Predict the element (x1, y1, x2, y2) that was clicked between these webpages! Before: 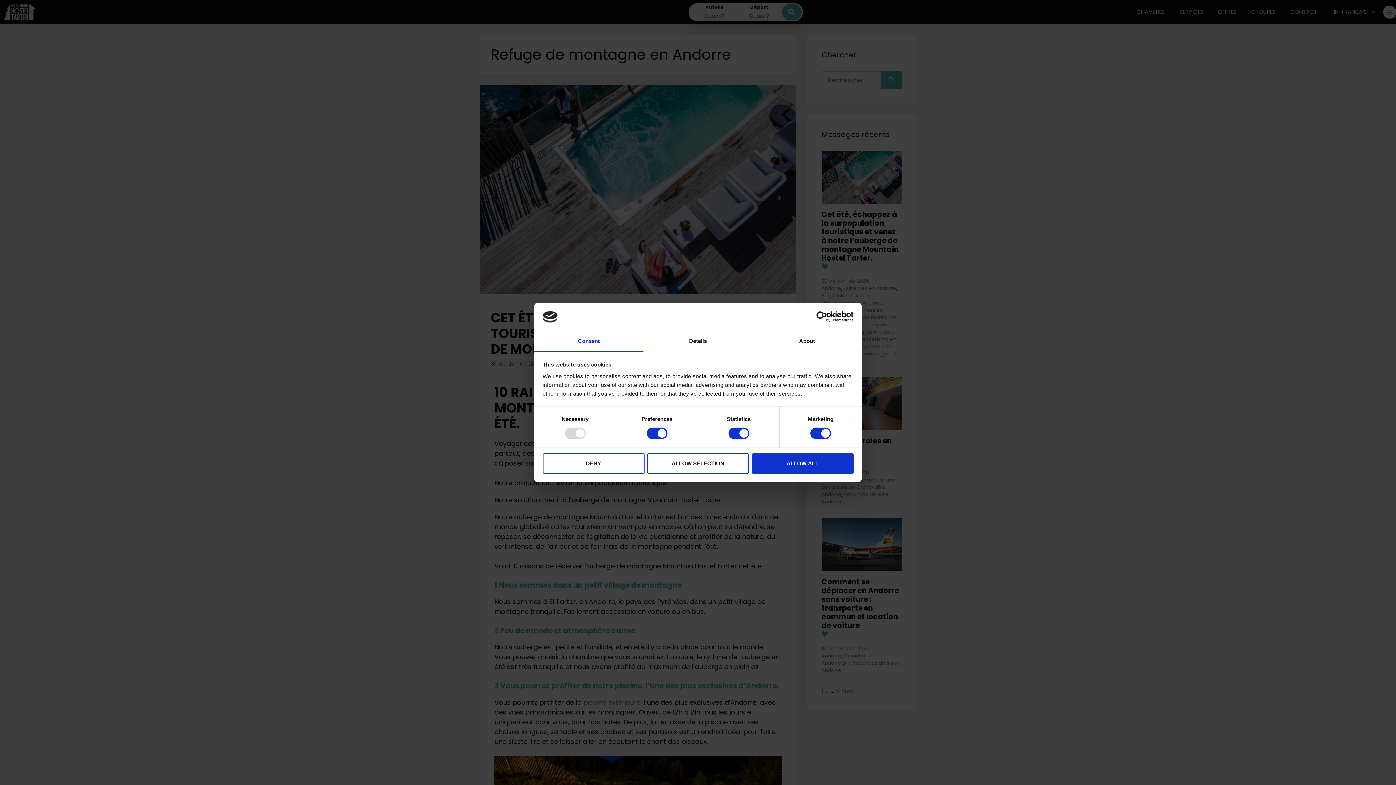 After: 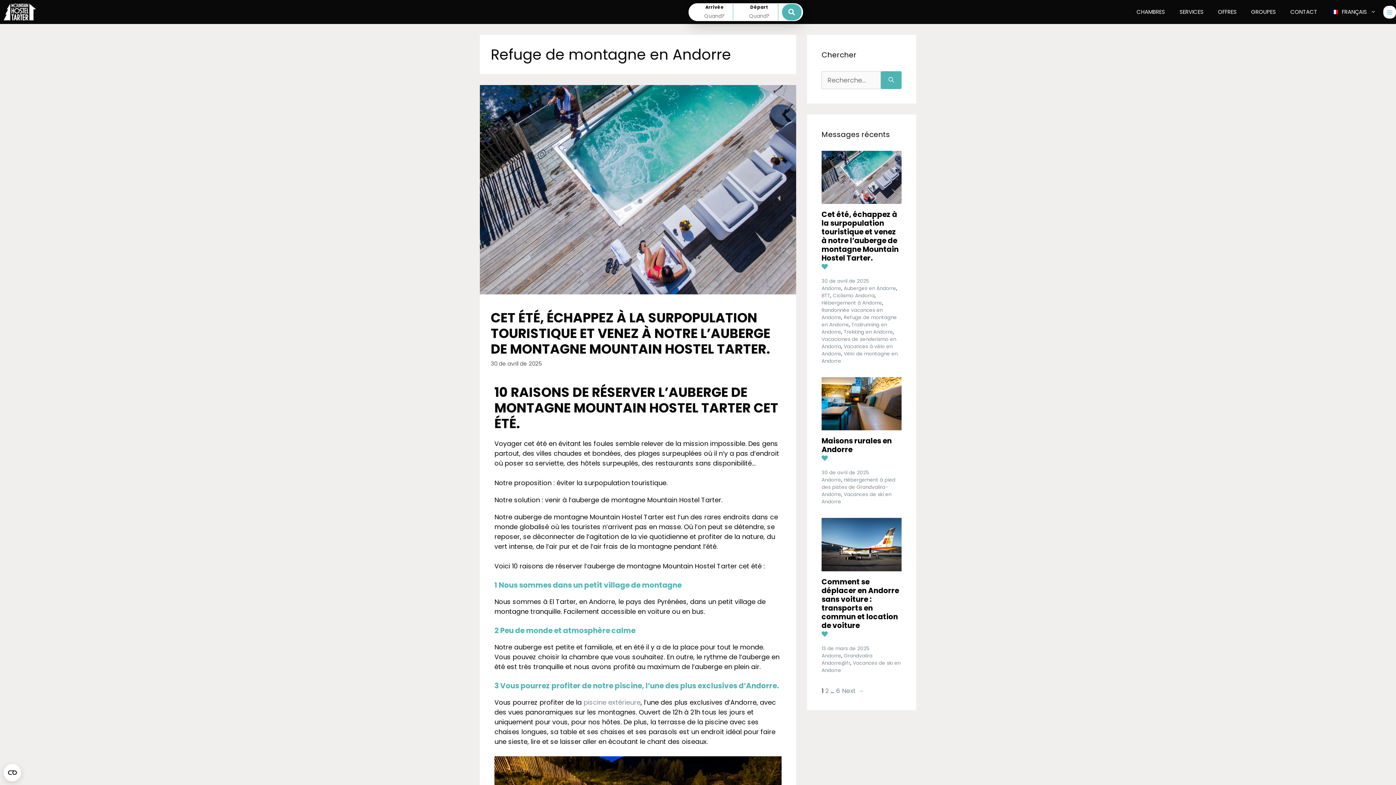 Action: label: DENY bbox: (542, 453, 644, 473)